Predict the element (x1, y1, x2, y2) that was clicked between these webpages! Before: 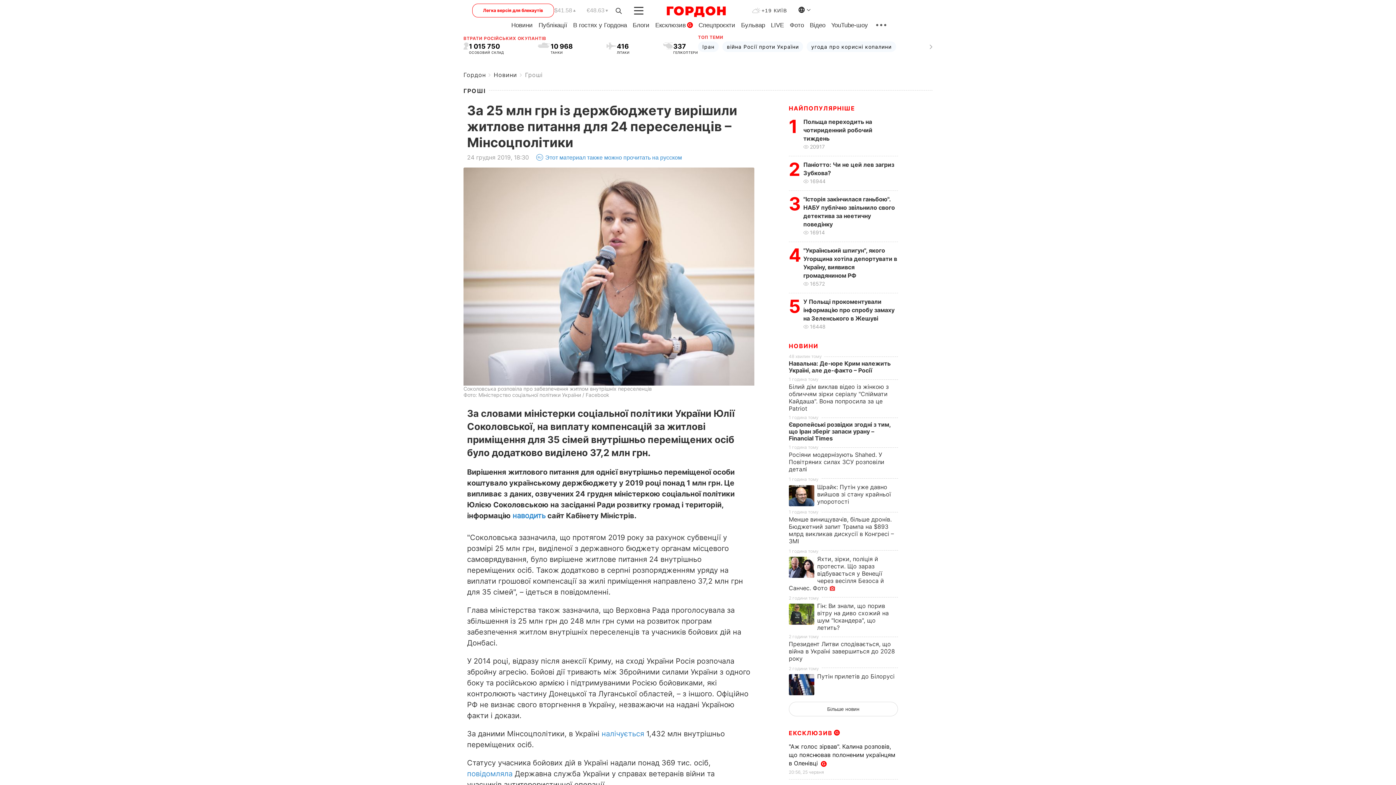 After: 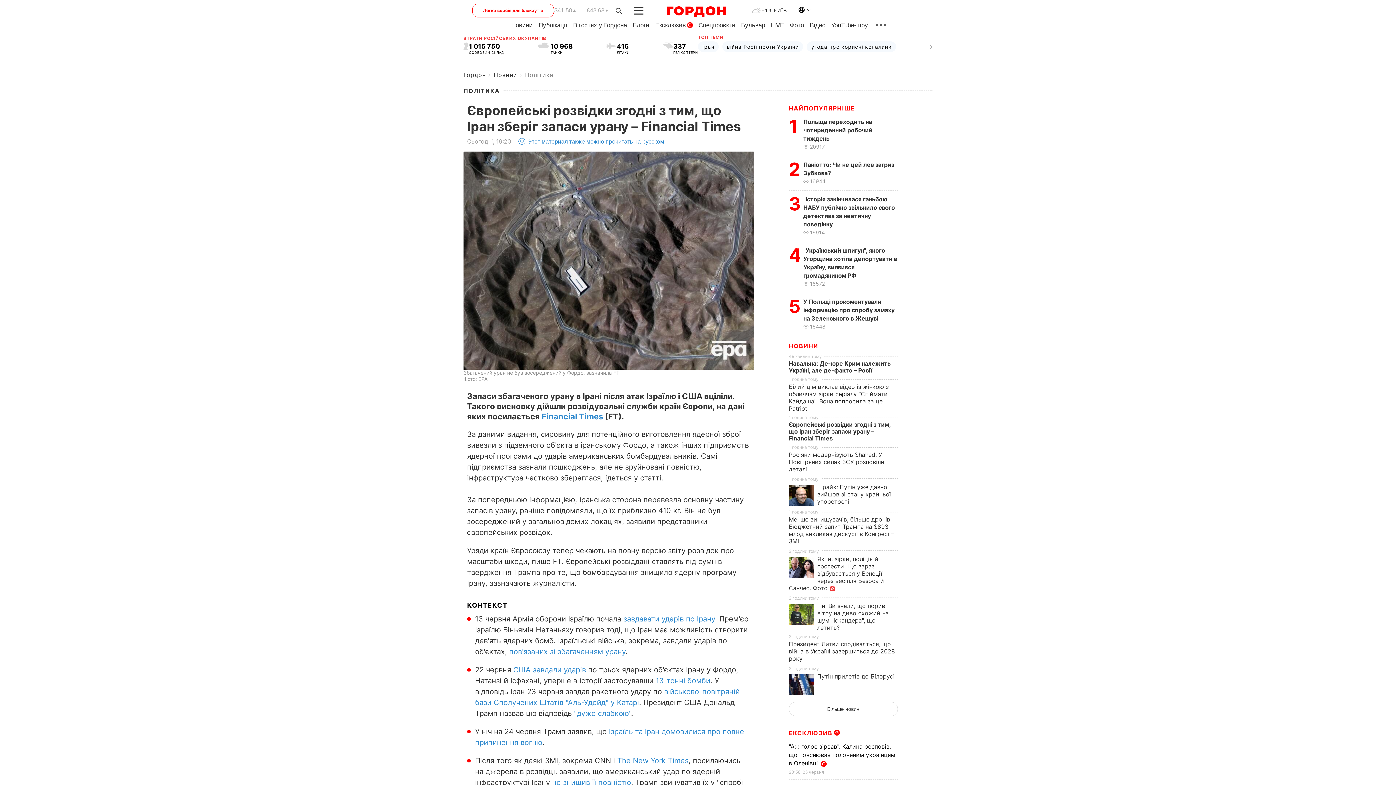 Action: bbox: (789, 421, 890, 442) label: Європейські розвідки згодні з тим, що Іран зберіг запаси урану – Financial Times